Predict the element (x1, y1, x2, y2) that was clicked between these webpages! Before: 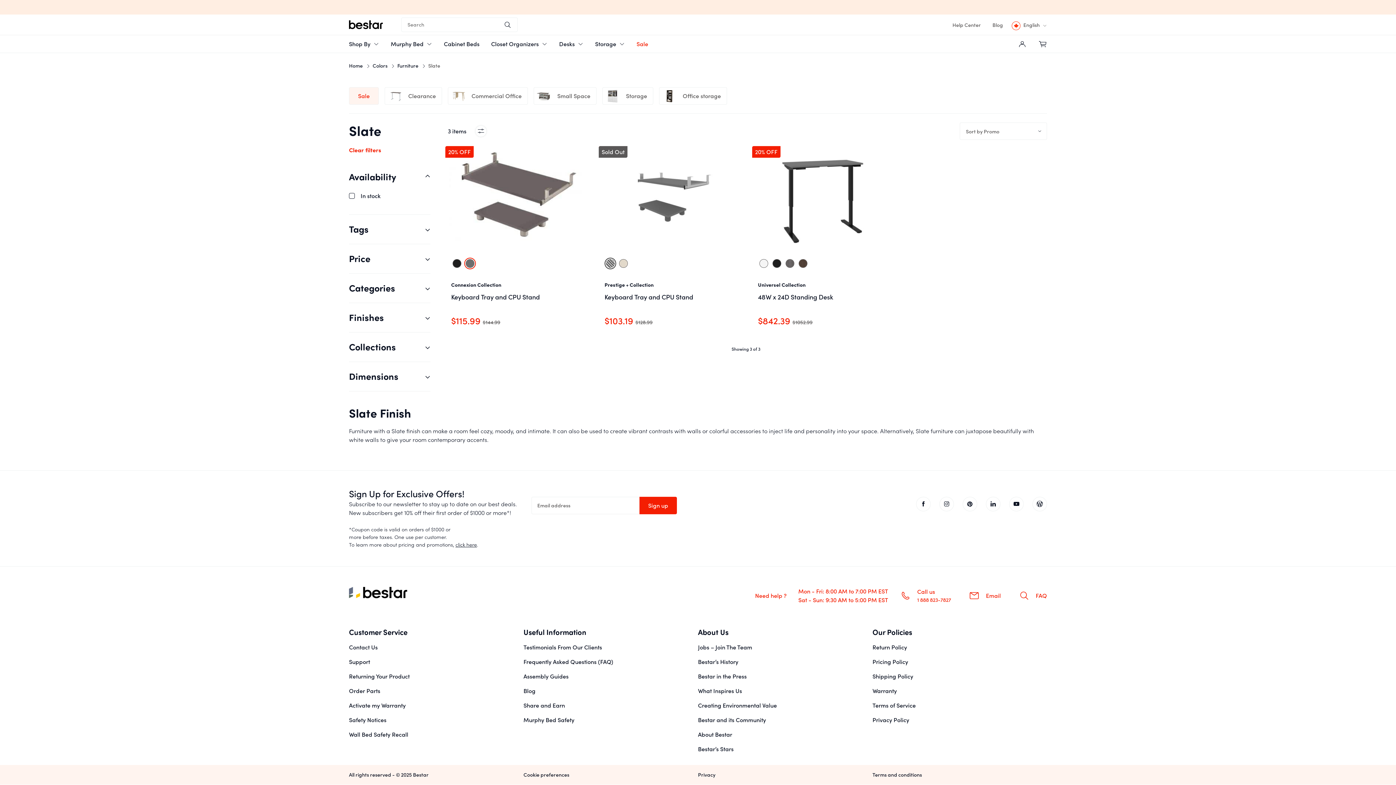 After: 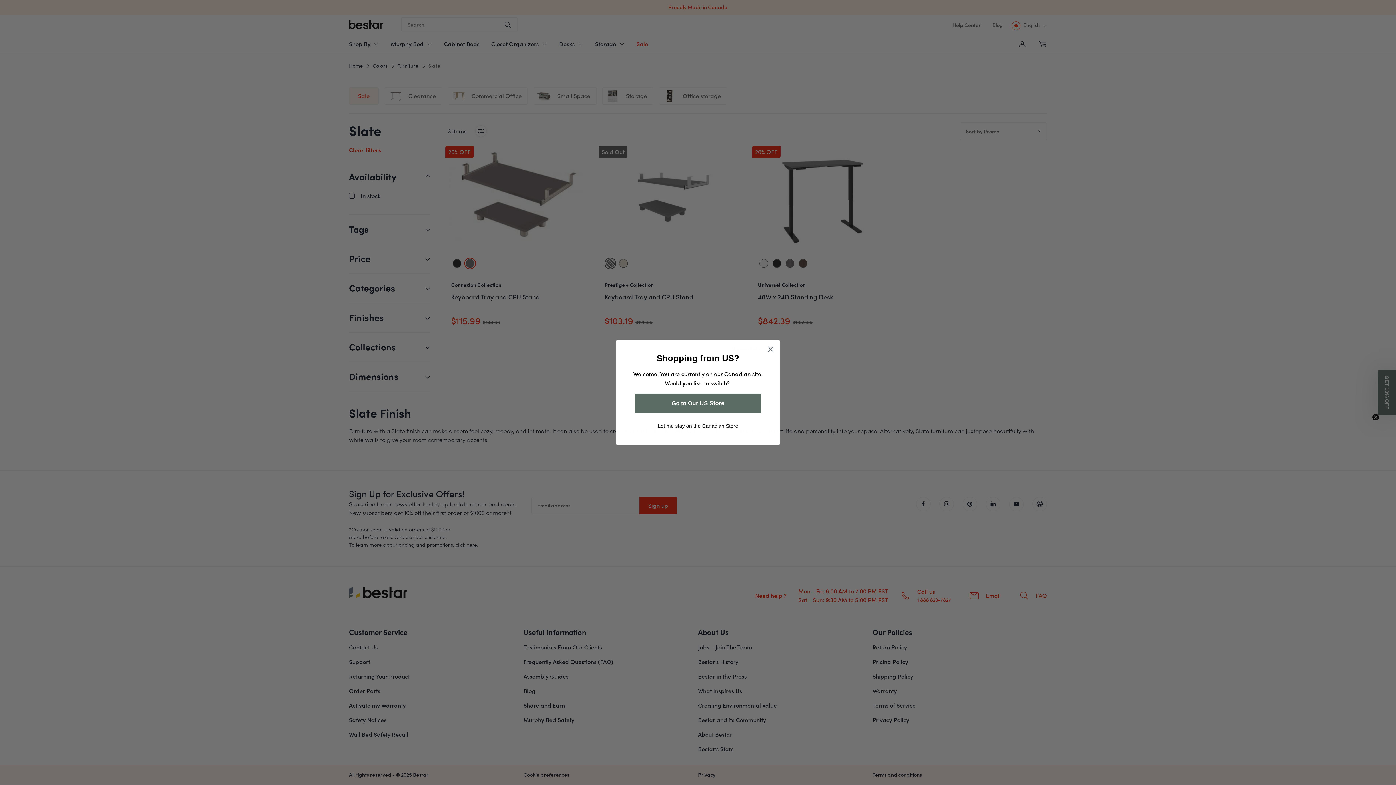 Action: bbox: (1018, 590, 1047, 601) label: FAQ